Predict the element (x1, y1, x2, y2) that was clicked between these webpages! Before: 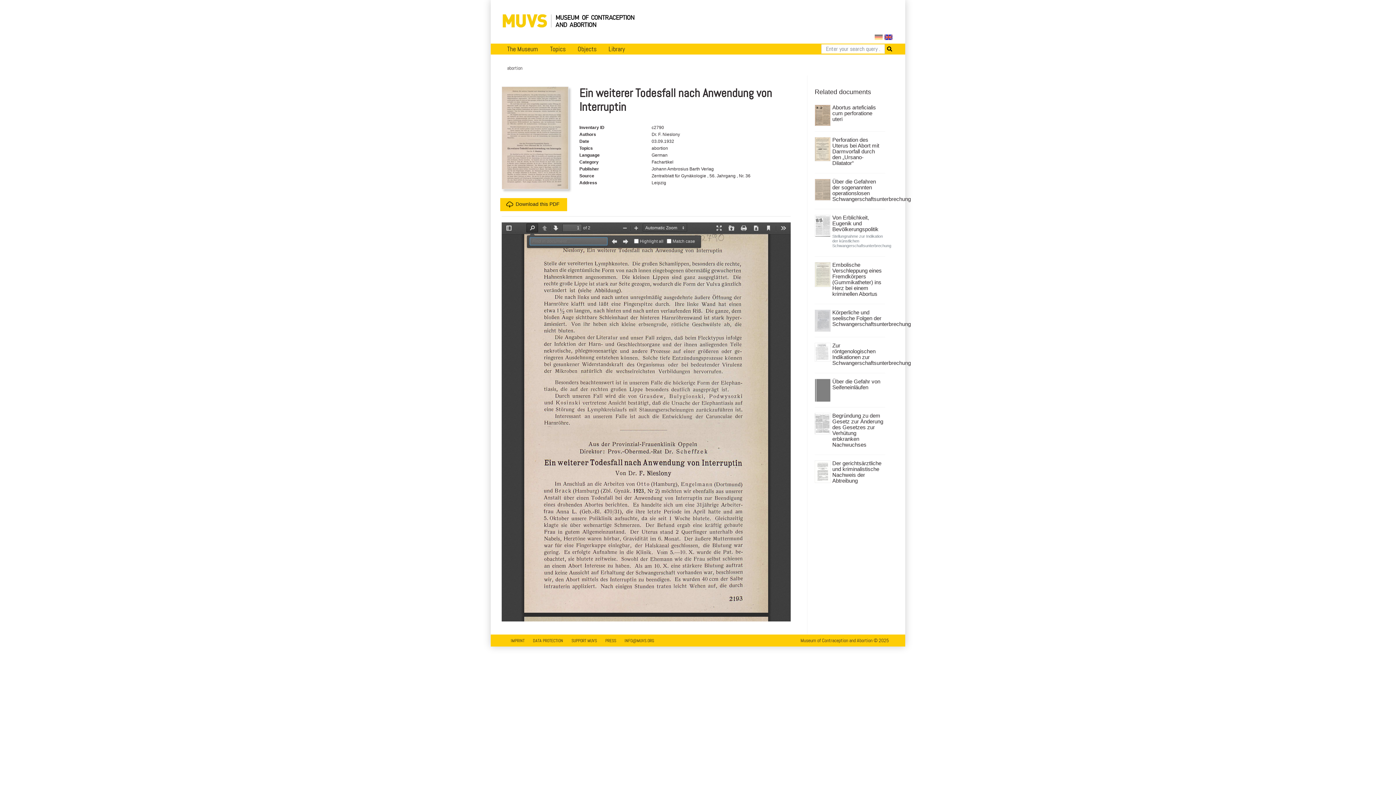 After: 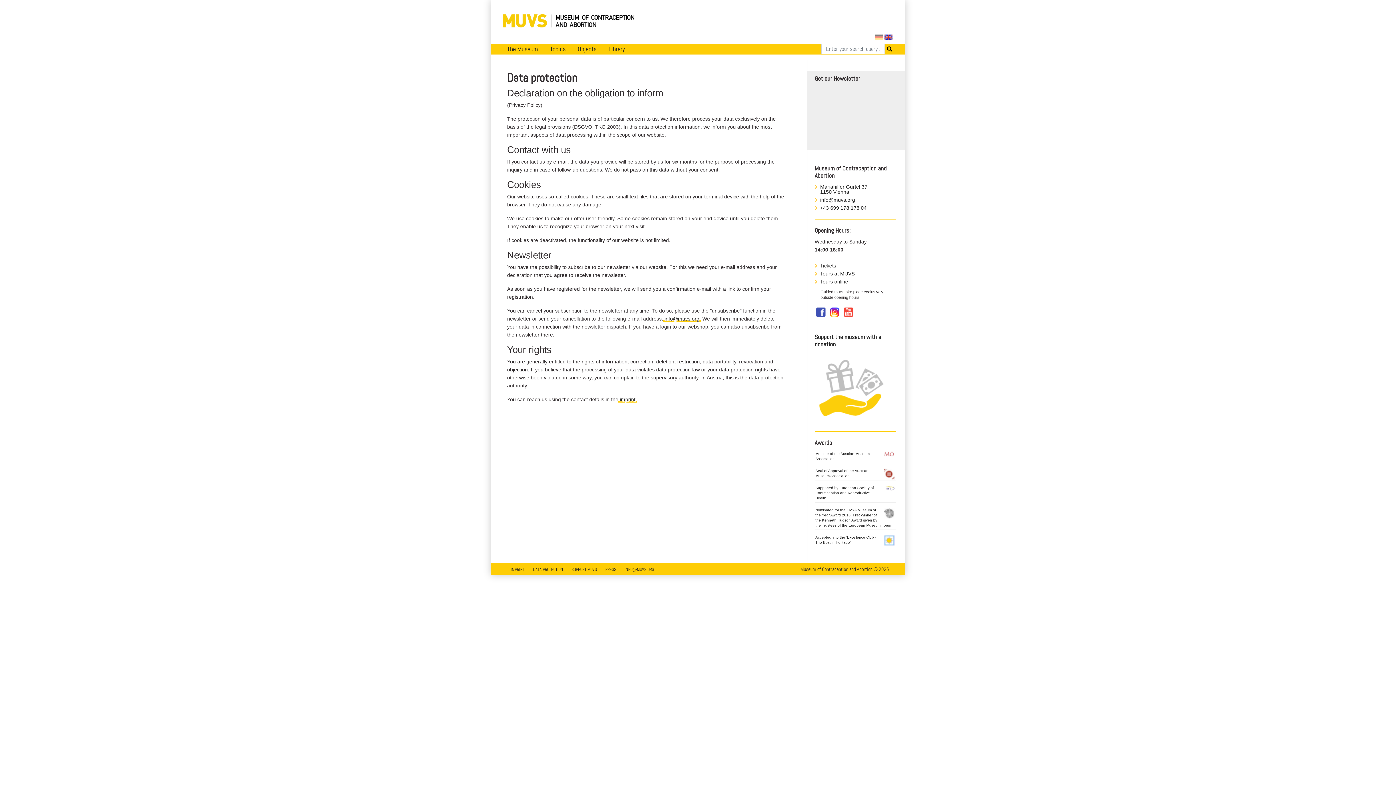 Action: bbox: (529, 637, 566, 644) label: DATA PROTECTION